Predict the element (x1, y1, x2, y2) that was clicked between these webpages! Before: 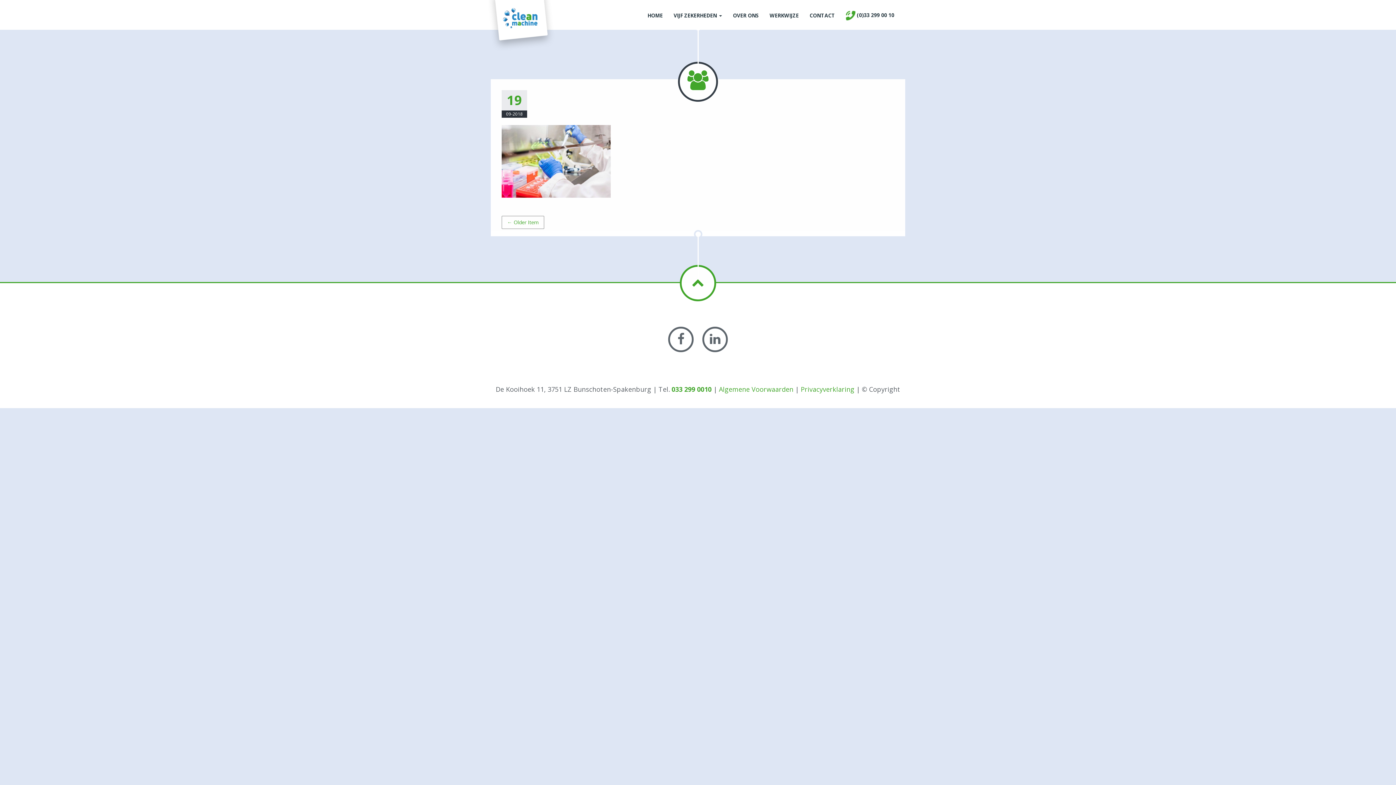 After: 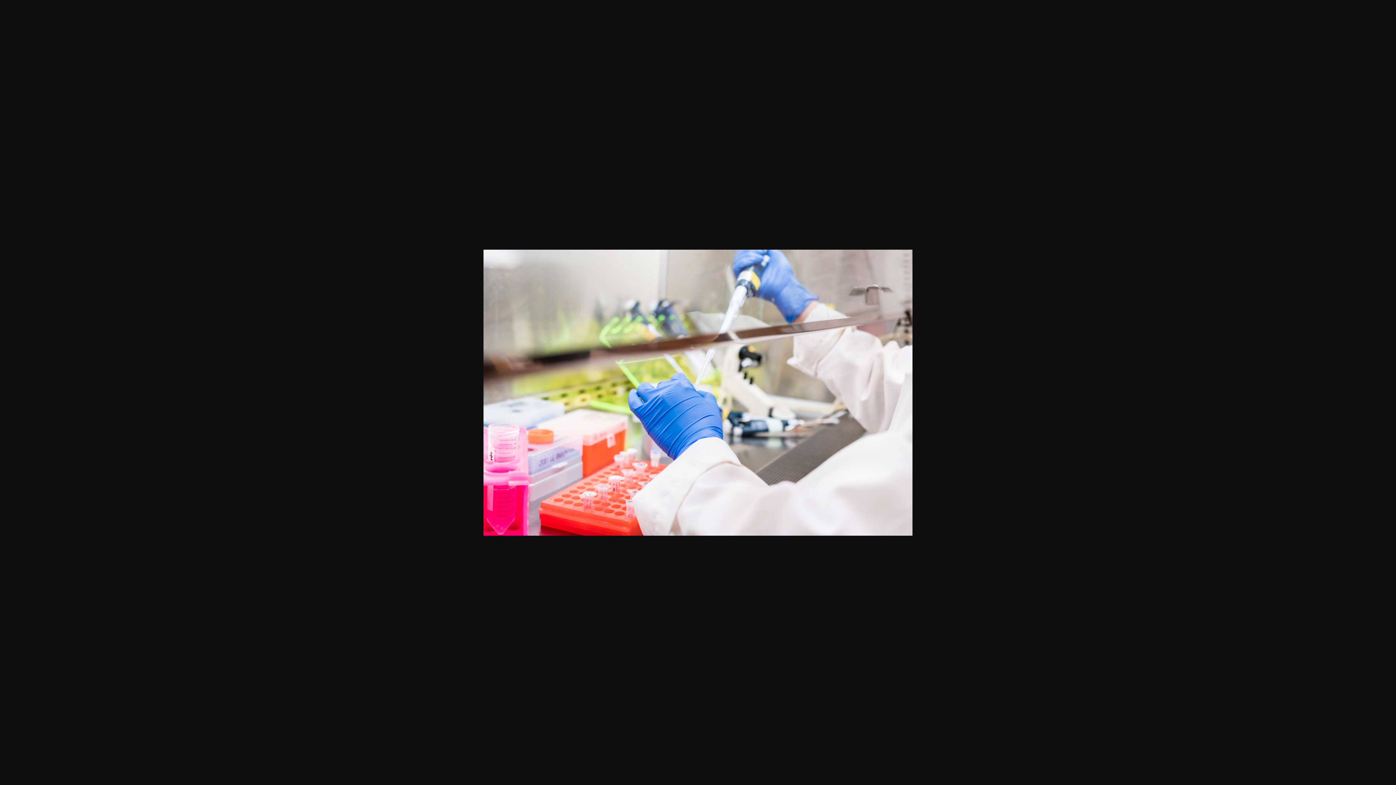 Action: bbox: (501, 157, 610, 164)